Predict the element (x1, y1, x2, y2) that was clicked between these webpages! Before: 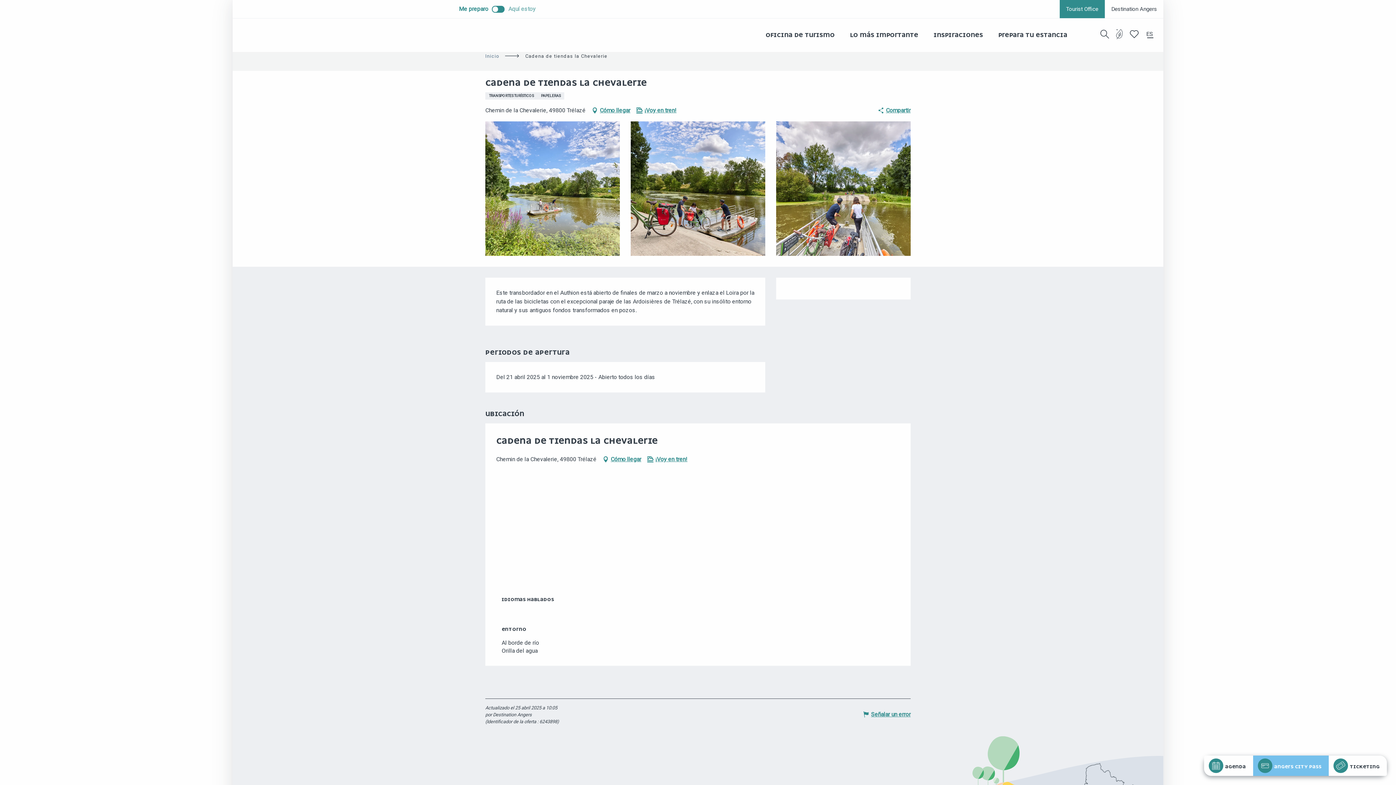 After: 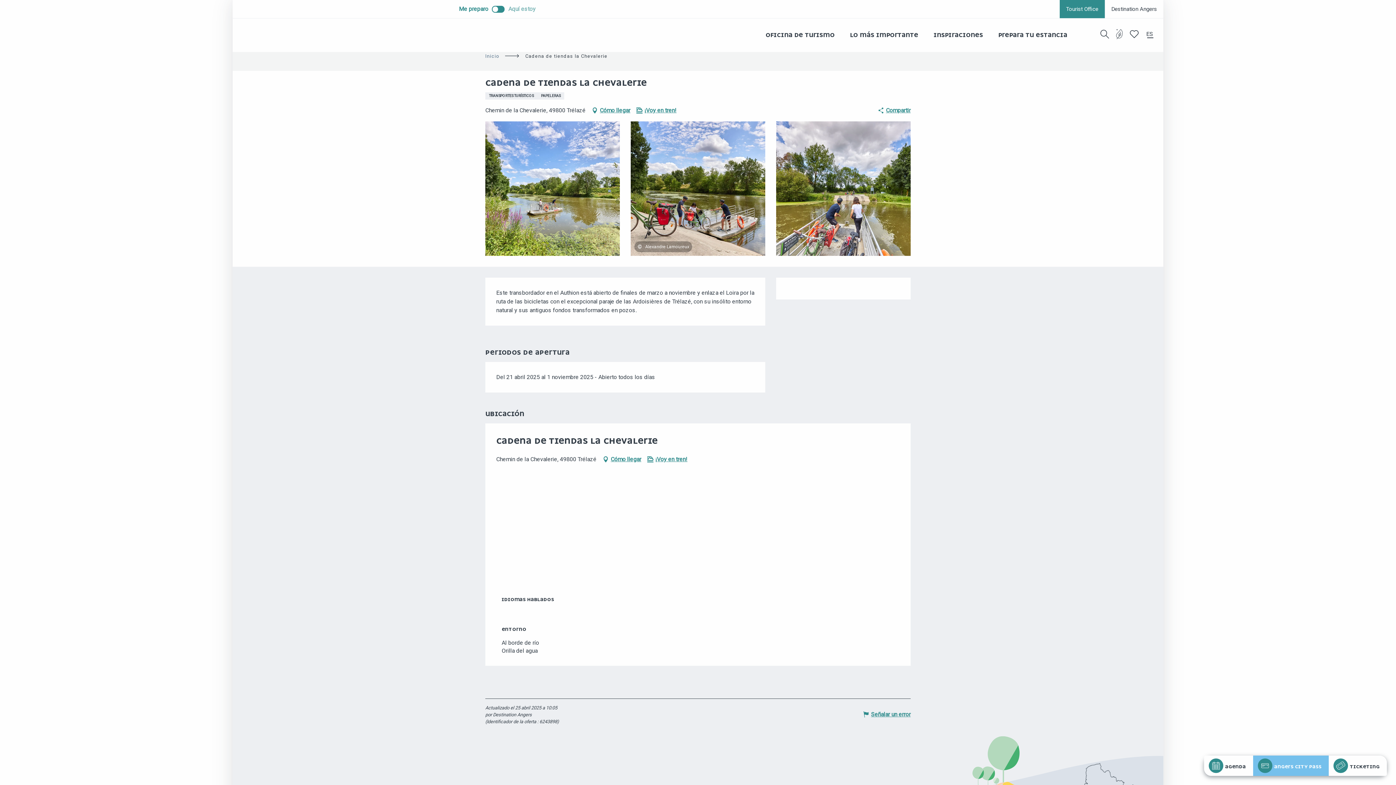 Action: label: ©
Alexandre Lamoureux bbox: (630, 121, 765, 256)